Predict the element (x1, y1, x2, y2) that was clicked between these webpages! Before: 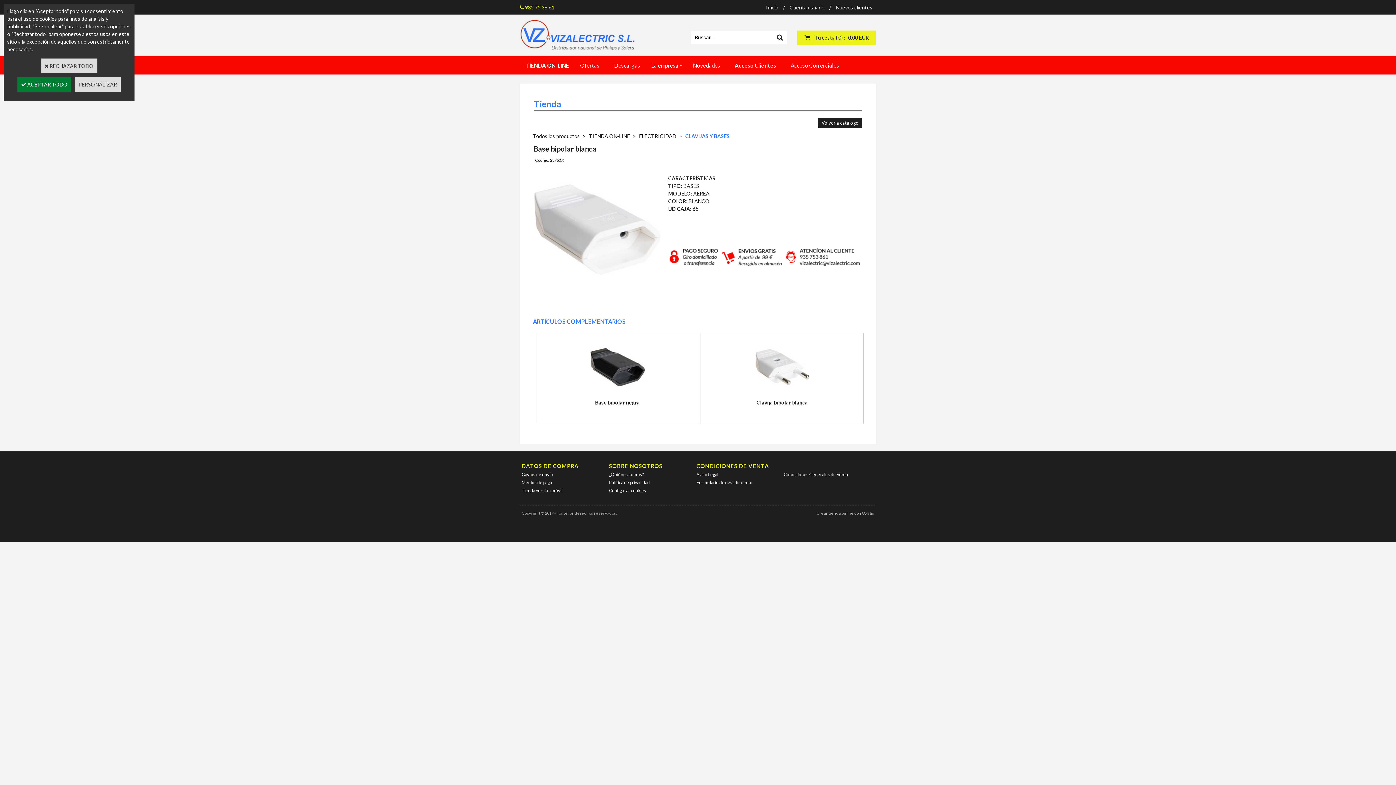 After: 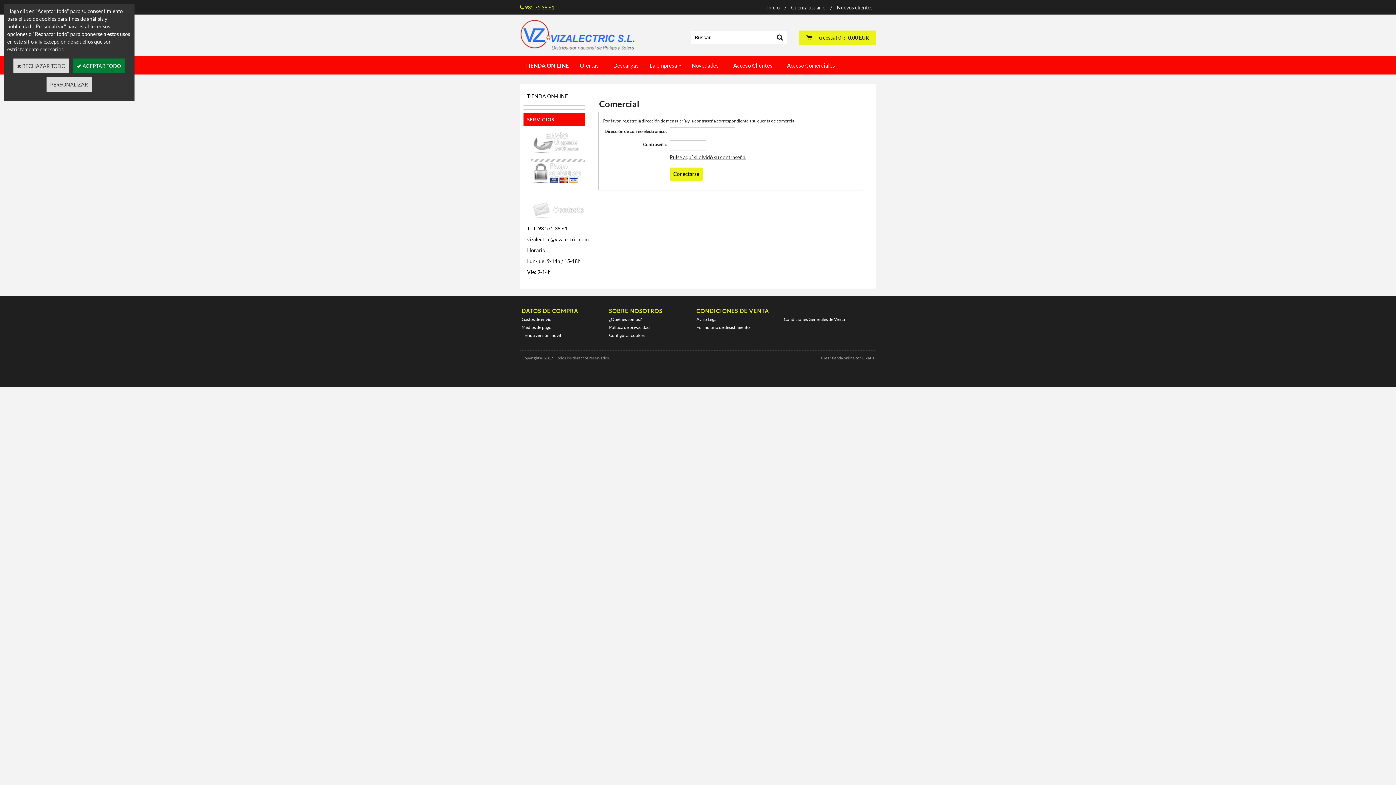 Action: bbox: (785, 56, 844, 74) label: Acceso Comerciales